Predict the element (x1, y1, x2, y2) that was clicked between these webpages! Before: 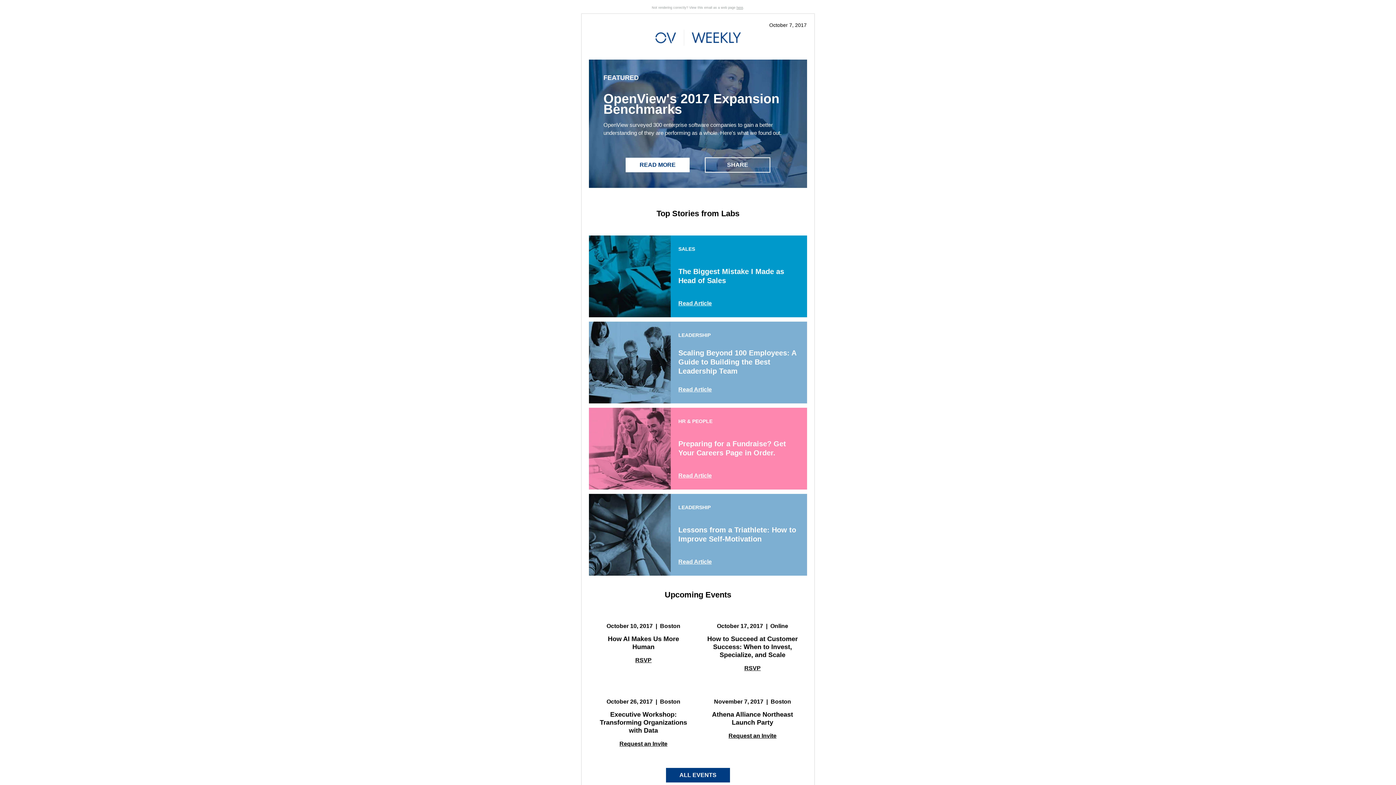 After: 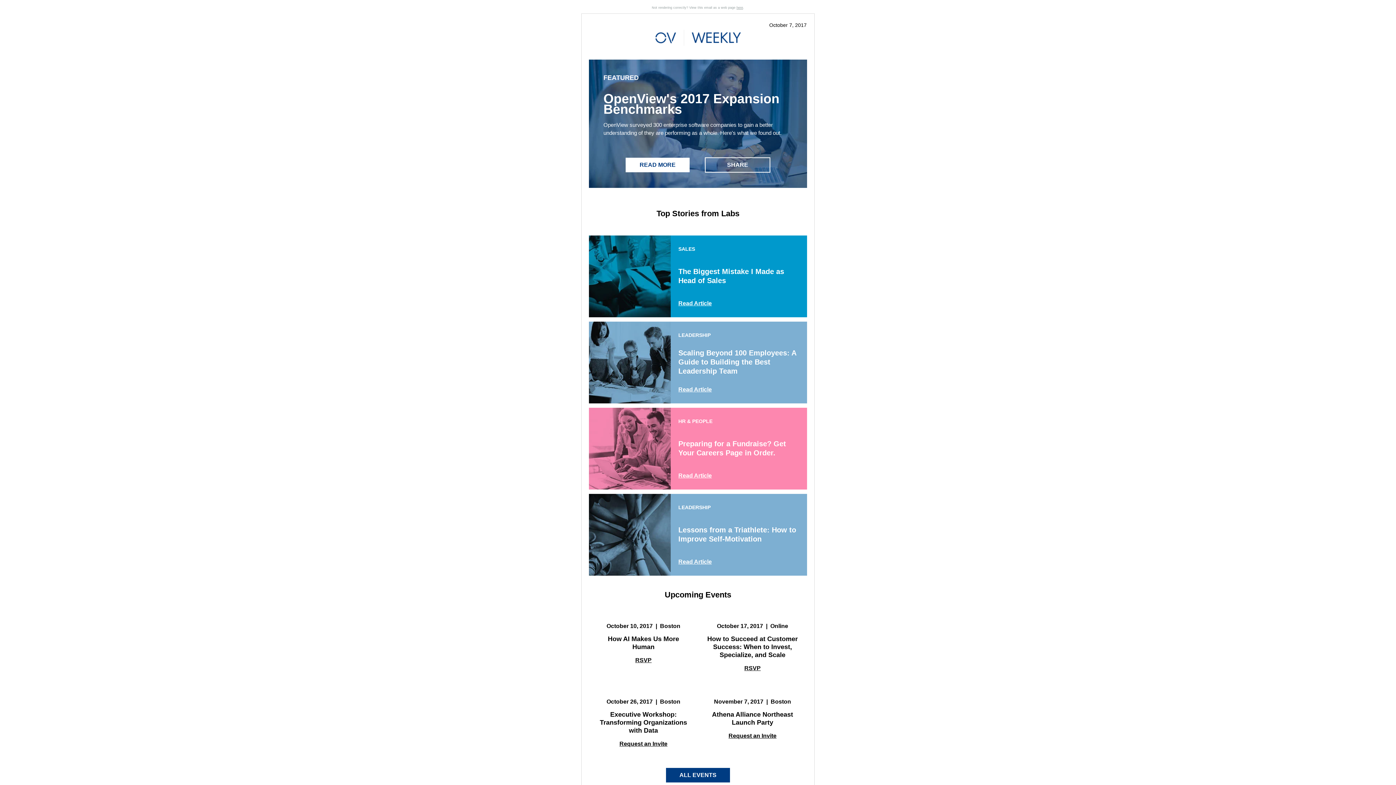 Action: label: READ MORE bbox: (626, 161, 689, 168)